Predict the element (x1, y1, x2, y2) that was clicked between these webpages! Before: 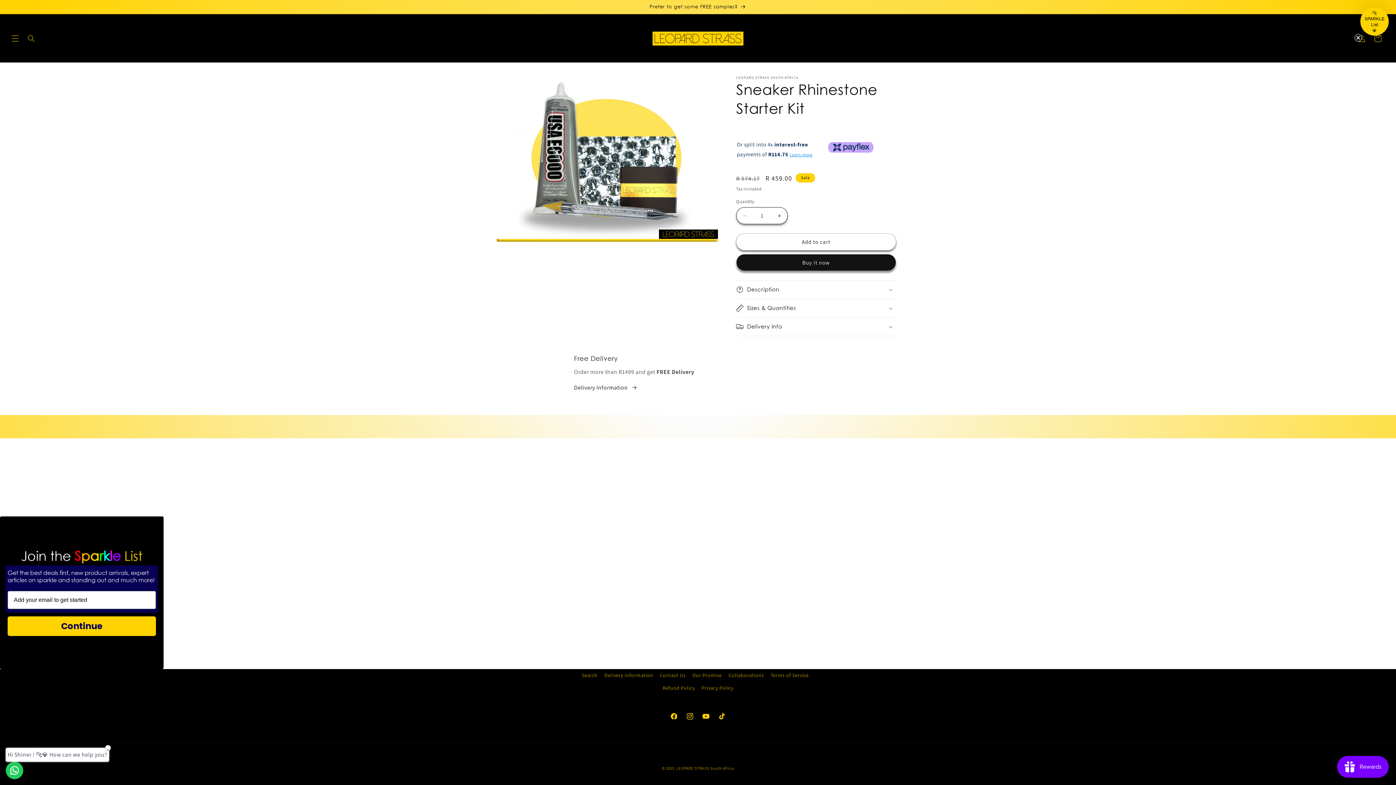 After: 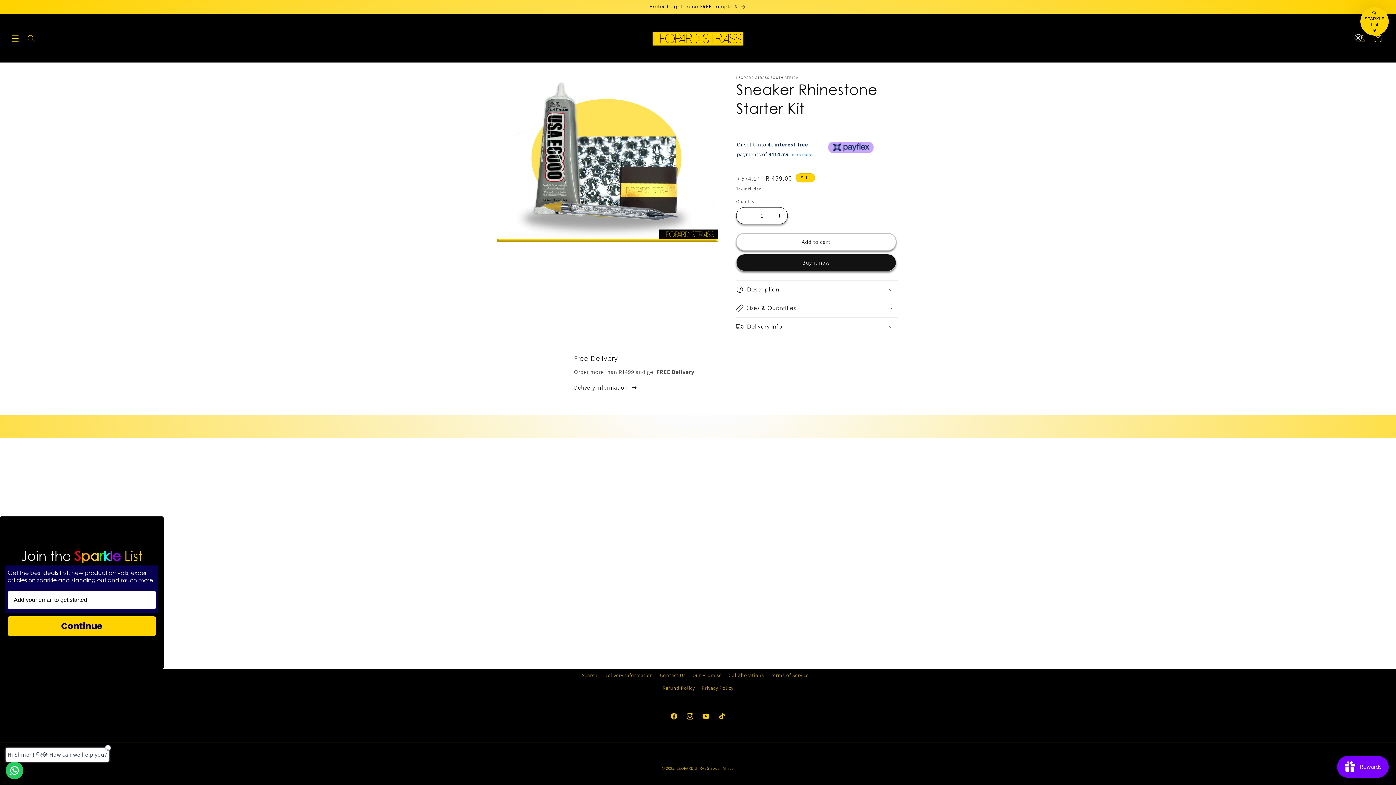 Action: label: Add to cart bbox: (736, 233, 896, 250)